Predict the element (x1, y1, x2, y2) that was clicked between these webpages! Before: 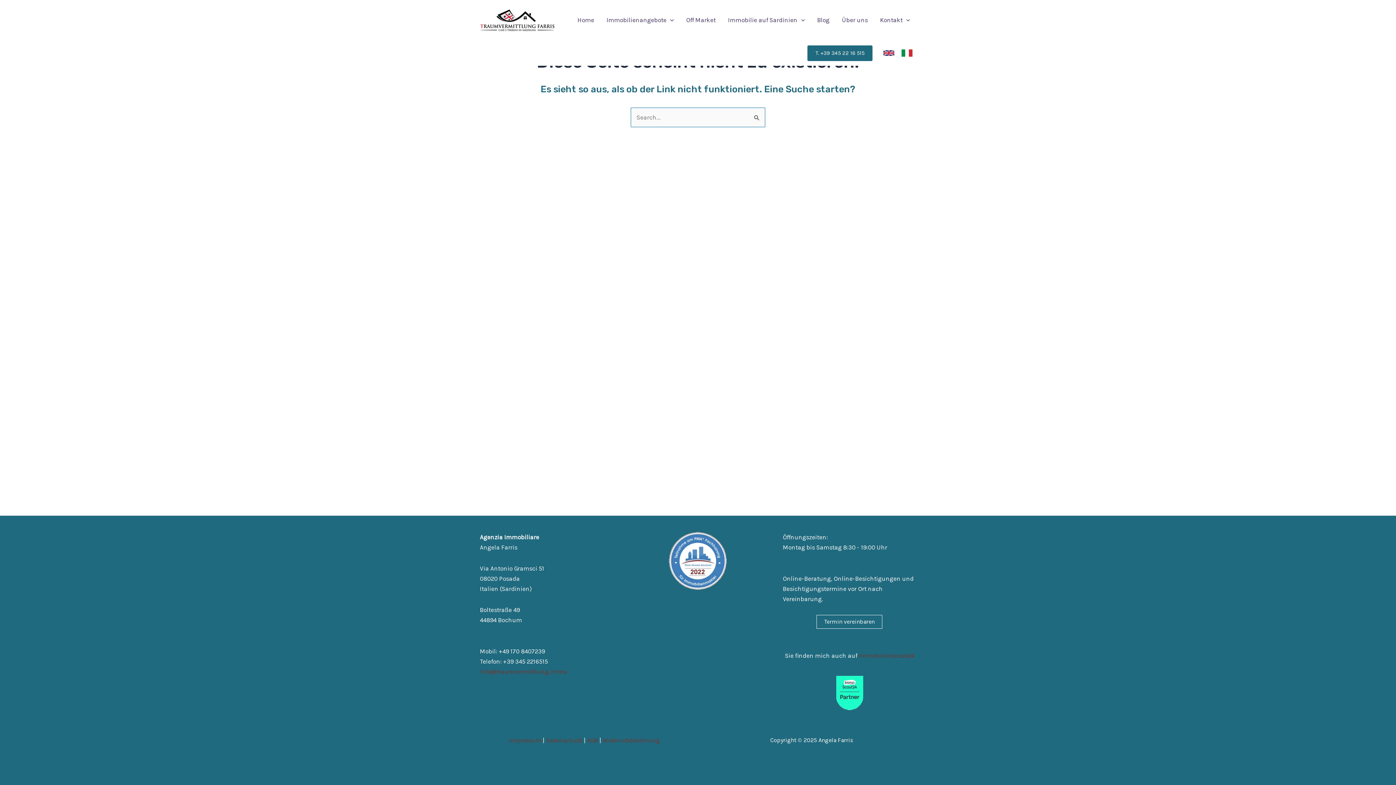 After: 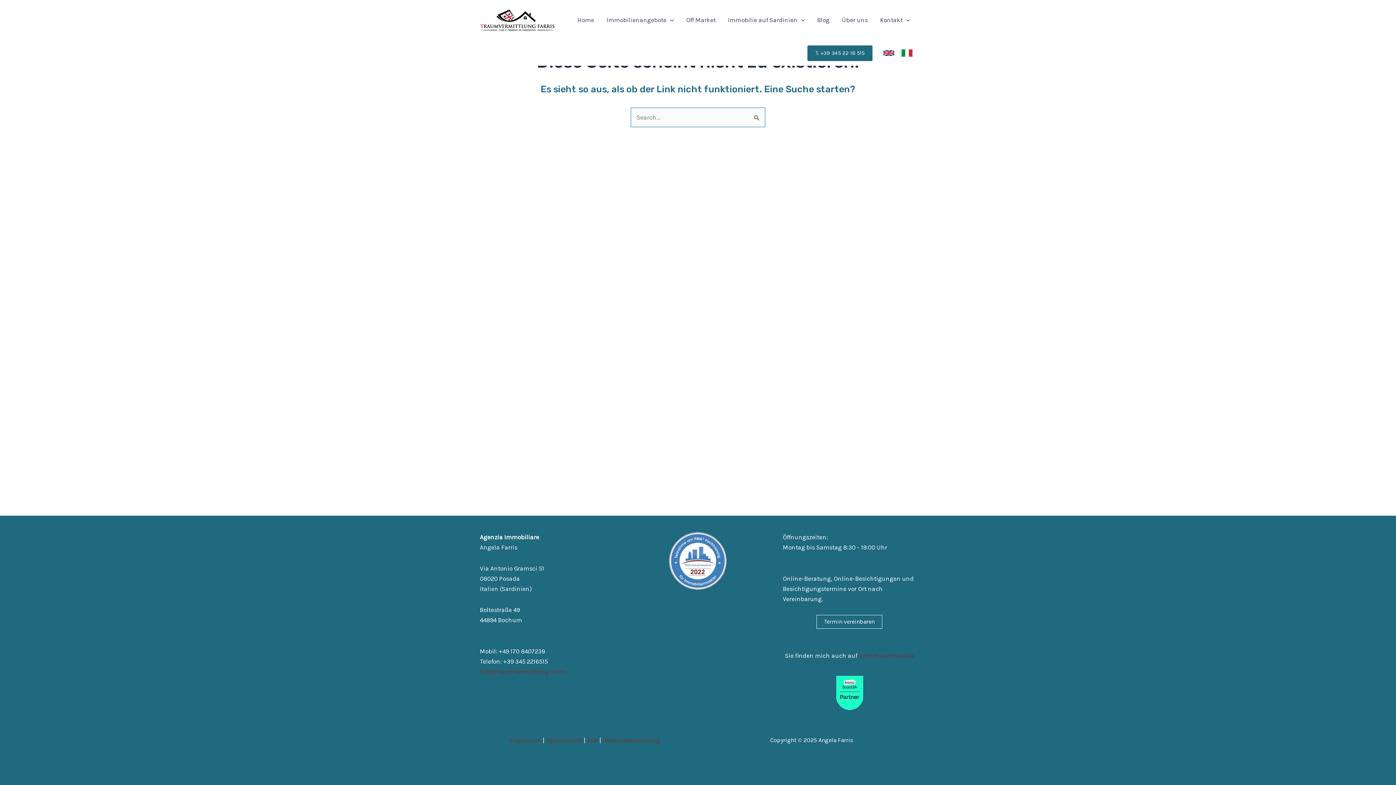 Action: label: Widerrufsbelehrung bbox: (602, 737, 660, 744)